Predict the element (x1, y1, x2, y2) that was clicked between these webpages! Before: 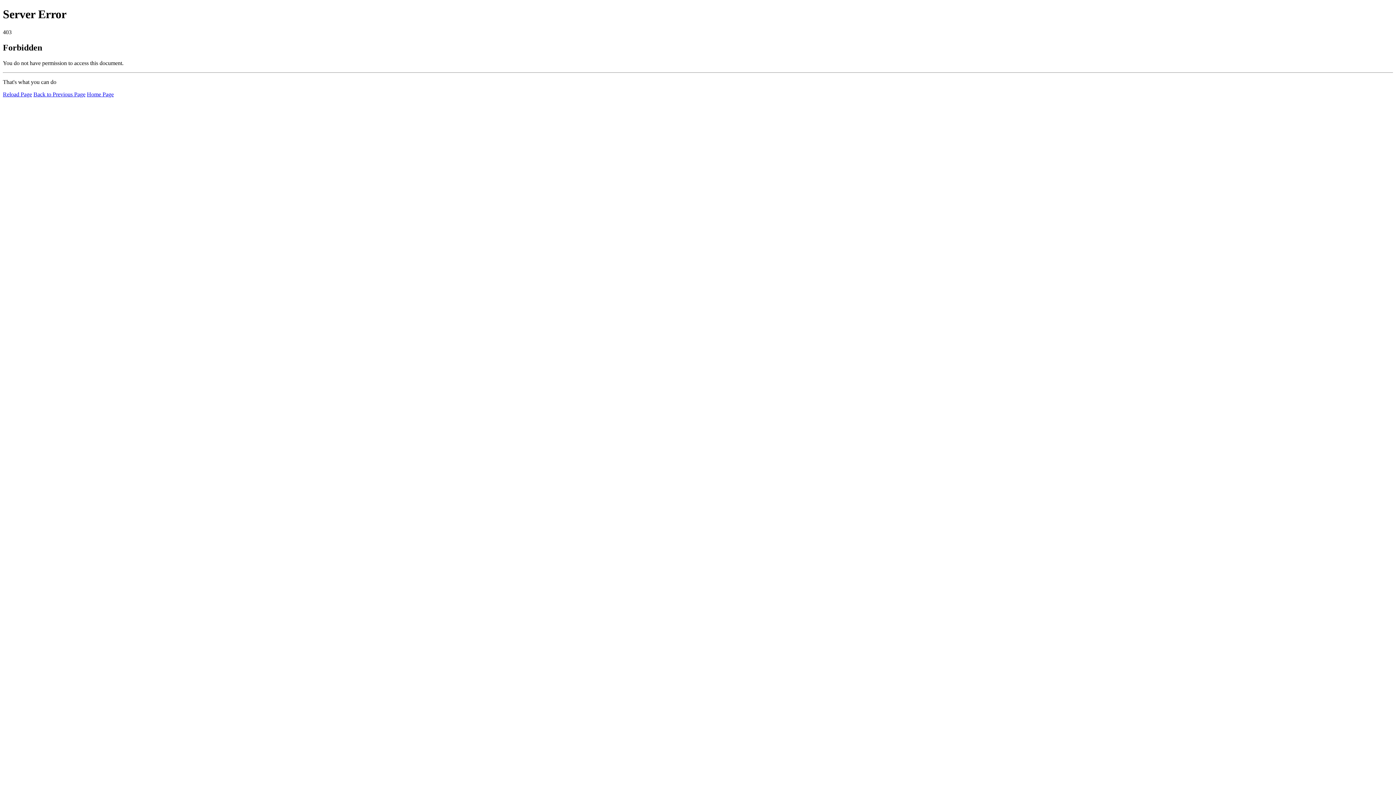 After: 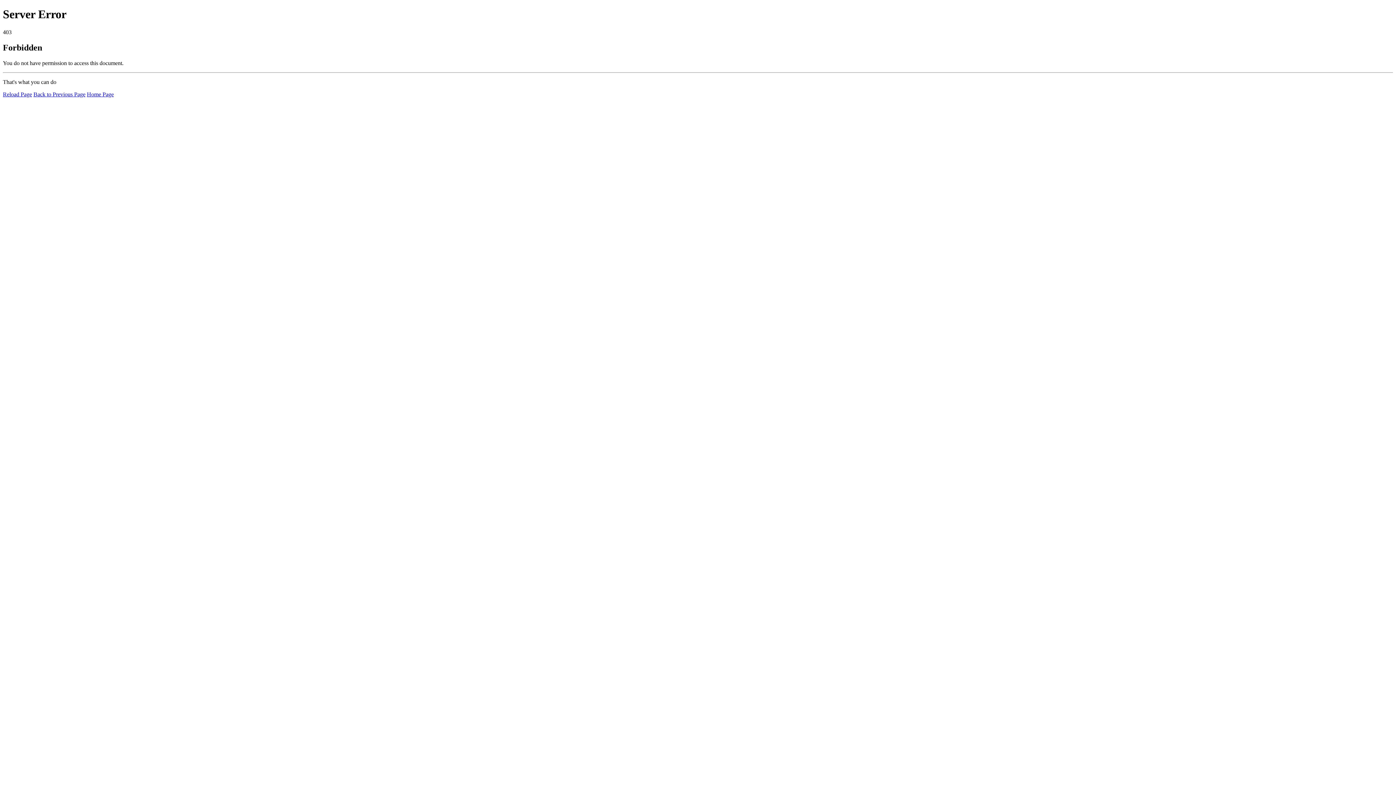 Action: label: Reload Page bbox: (2, 91, 32, 97)